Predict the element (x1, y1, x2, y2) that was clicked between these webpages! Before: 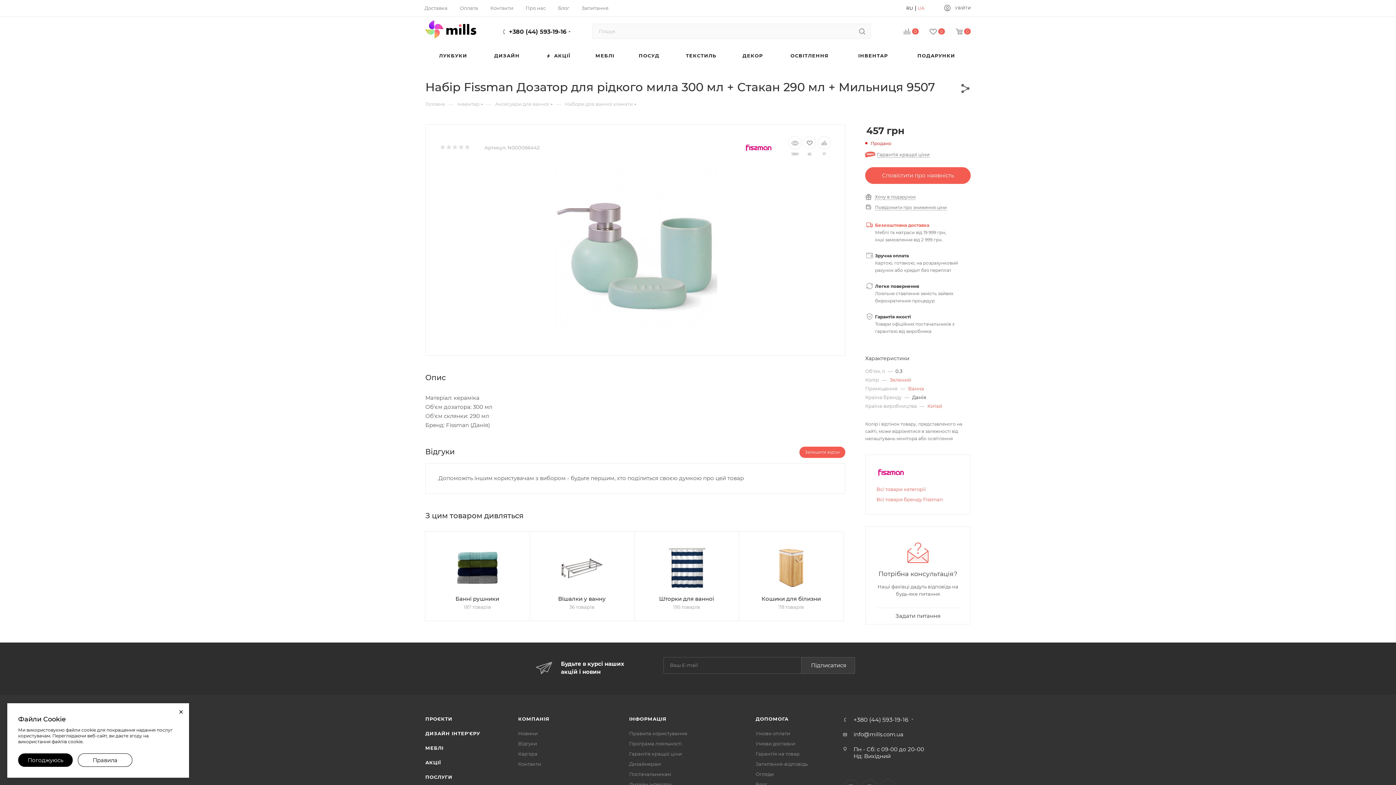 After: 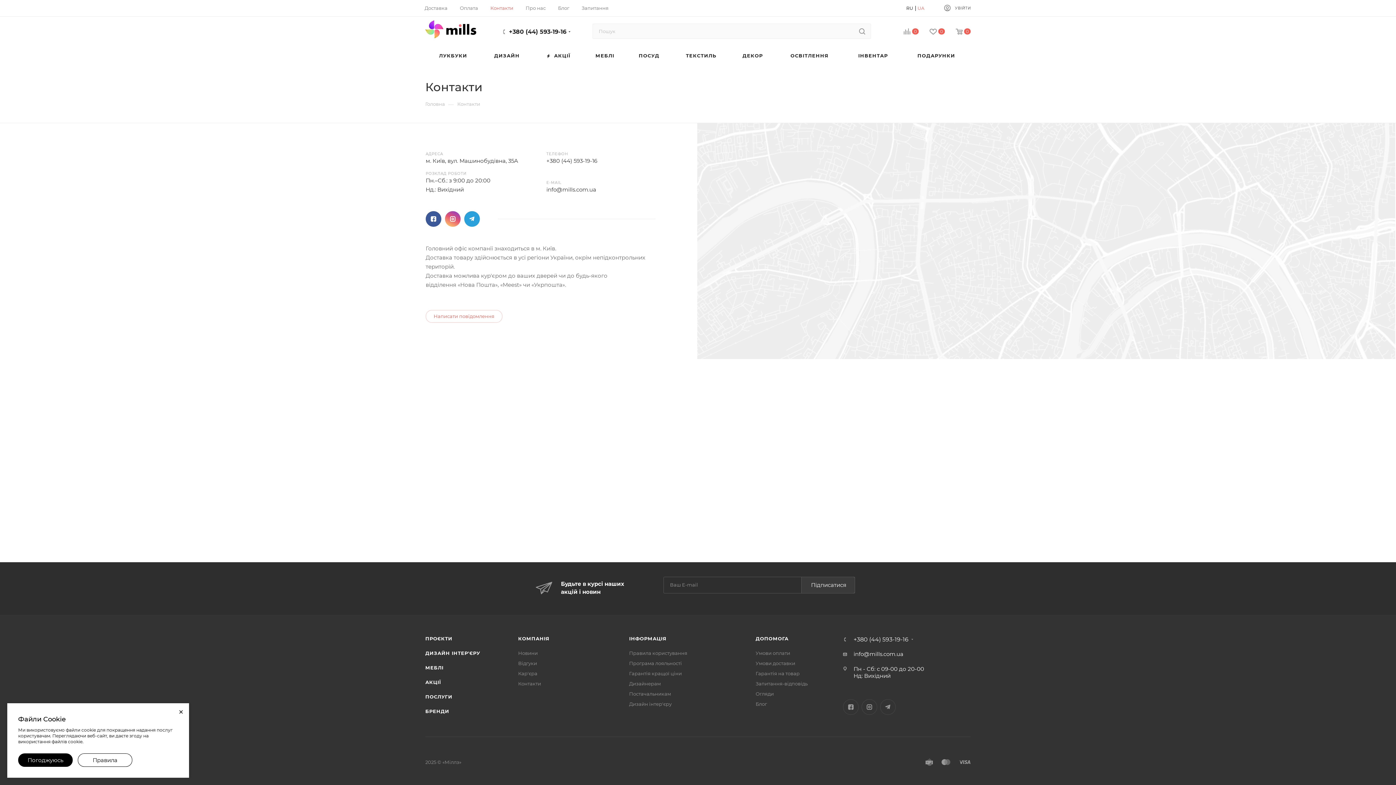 Action: label: Контакти bbox: (518, 761, 541, 767)